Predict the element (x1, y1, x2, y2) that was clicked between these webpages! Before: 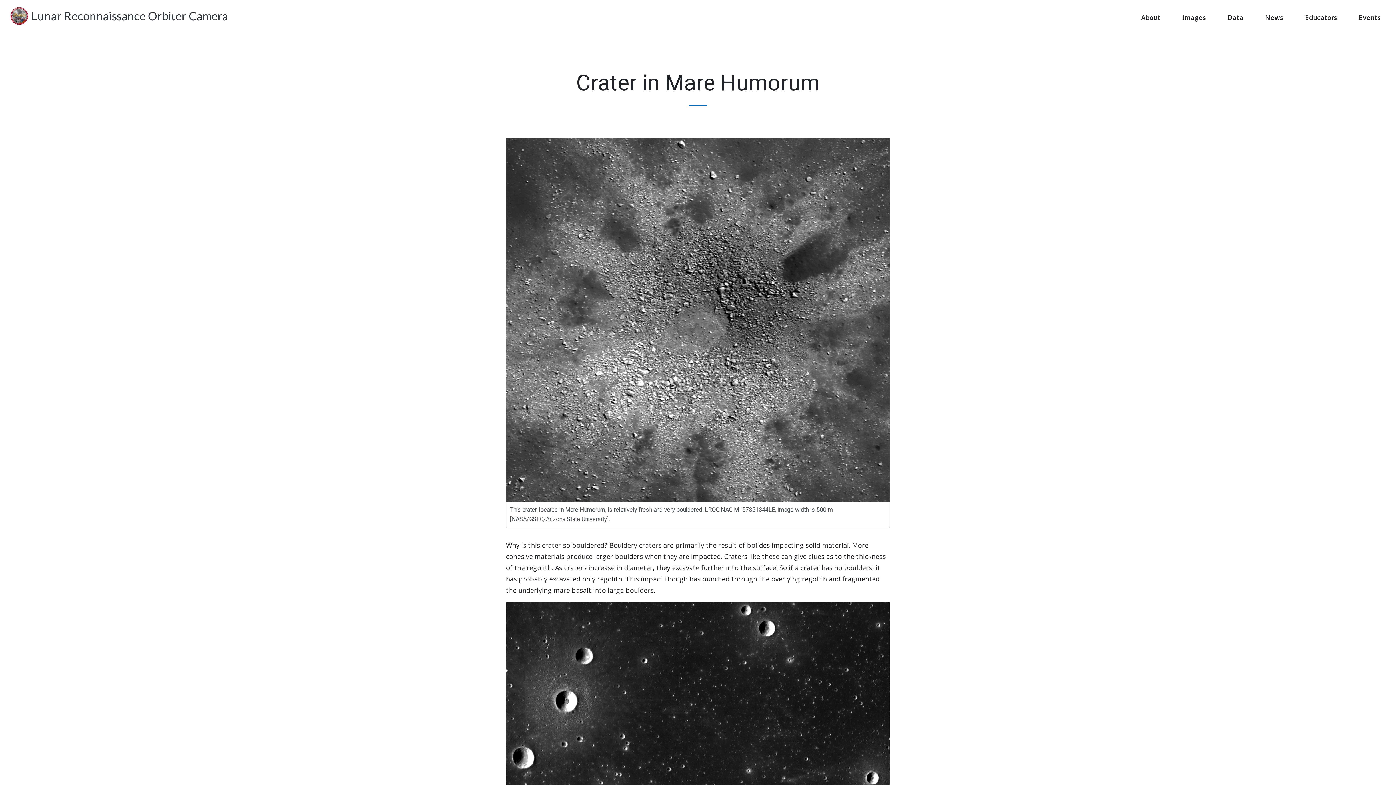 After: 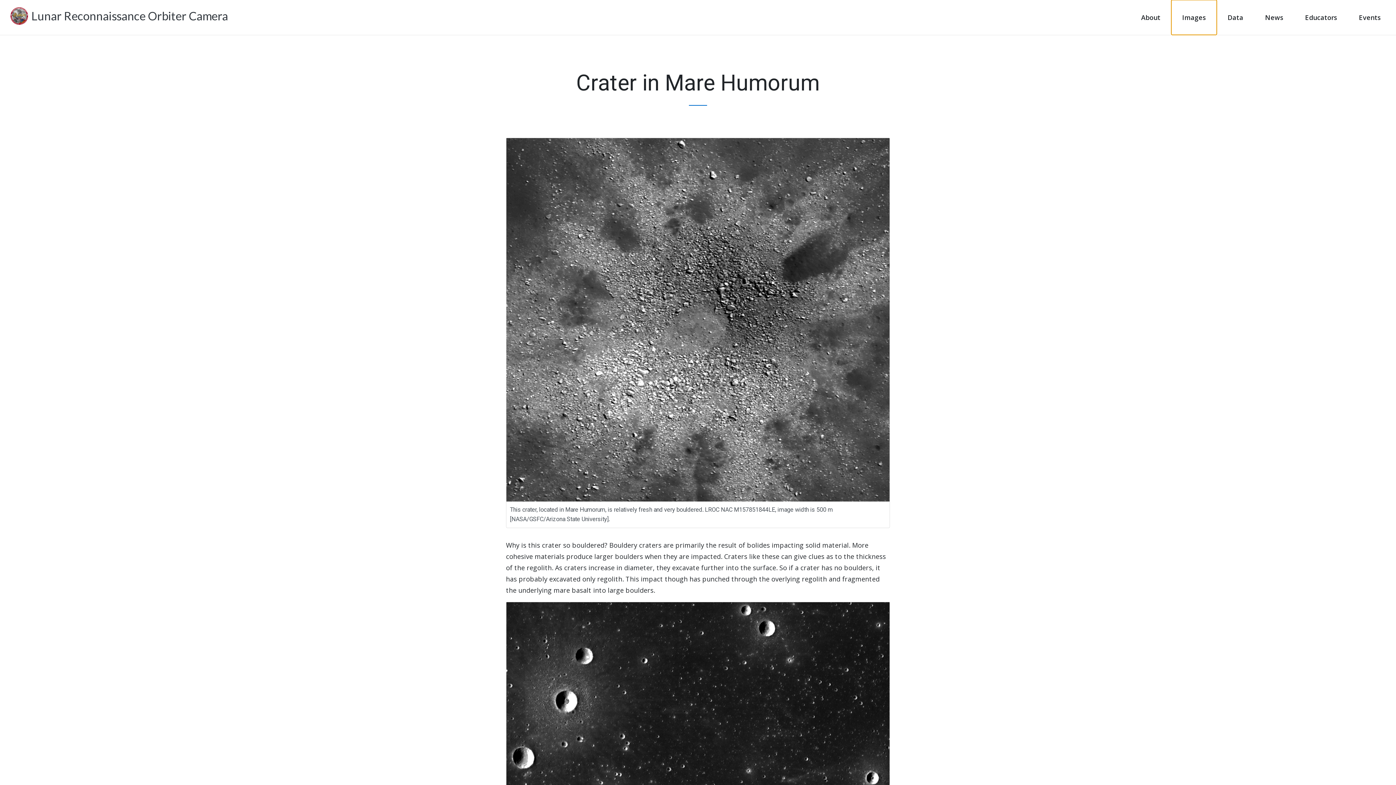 Action: label: Images bbox: (1171, 0, 1217, 34)